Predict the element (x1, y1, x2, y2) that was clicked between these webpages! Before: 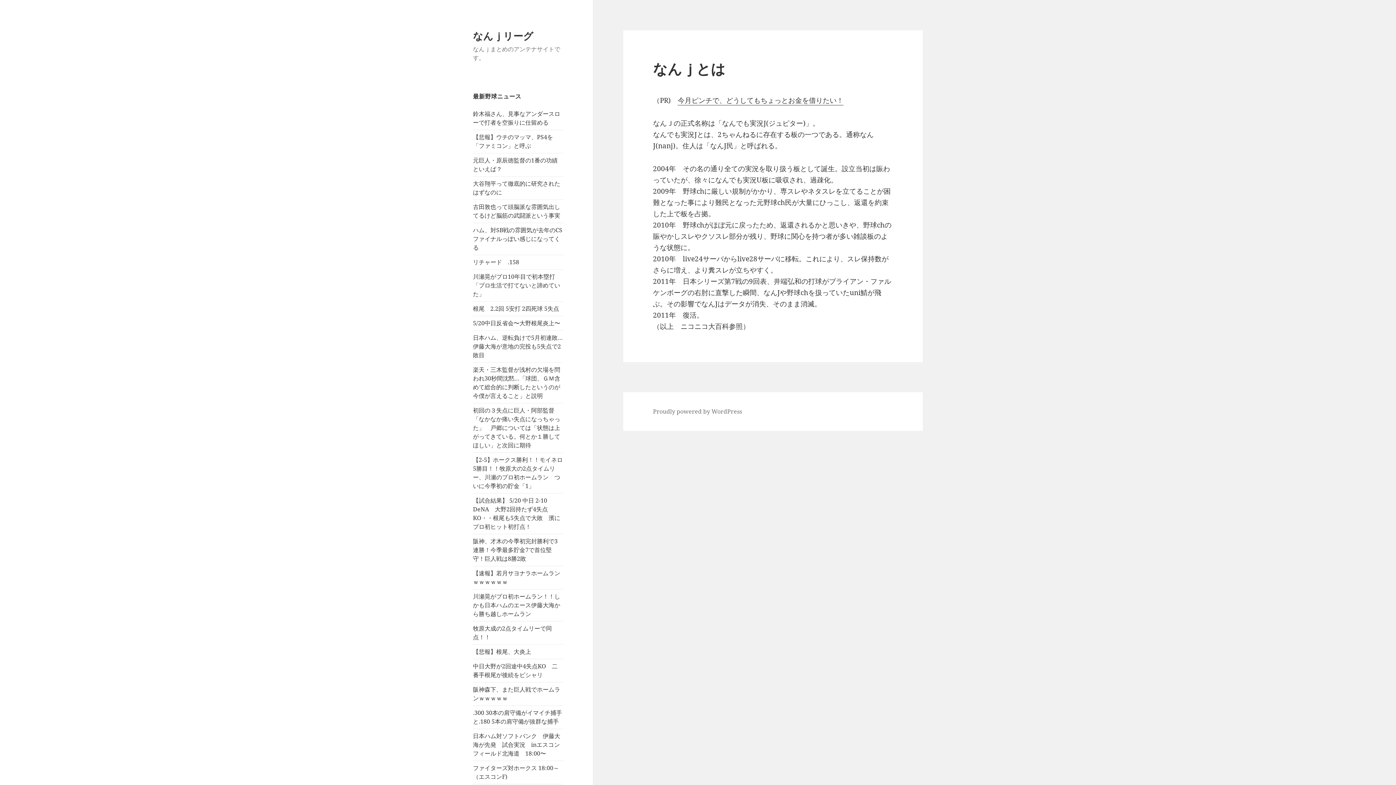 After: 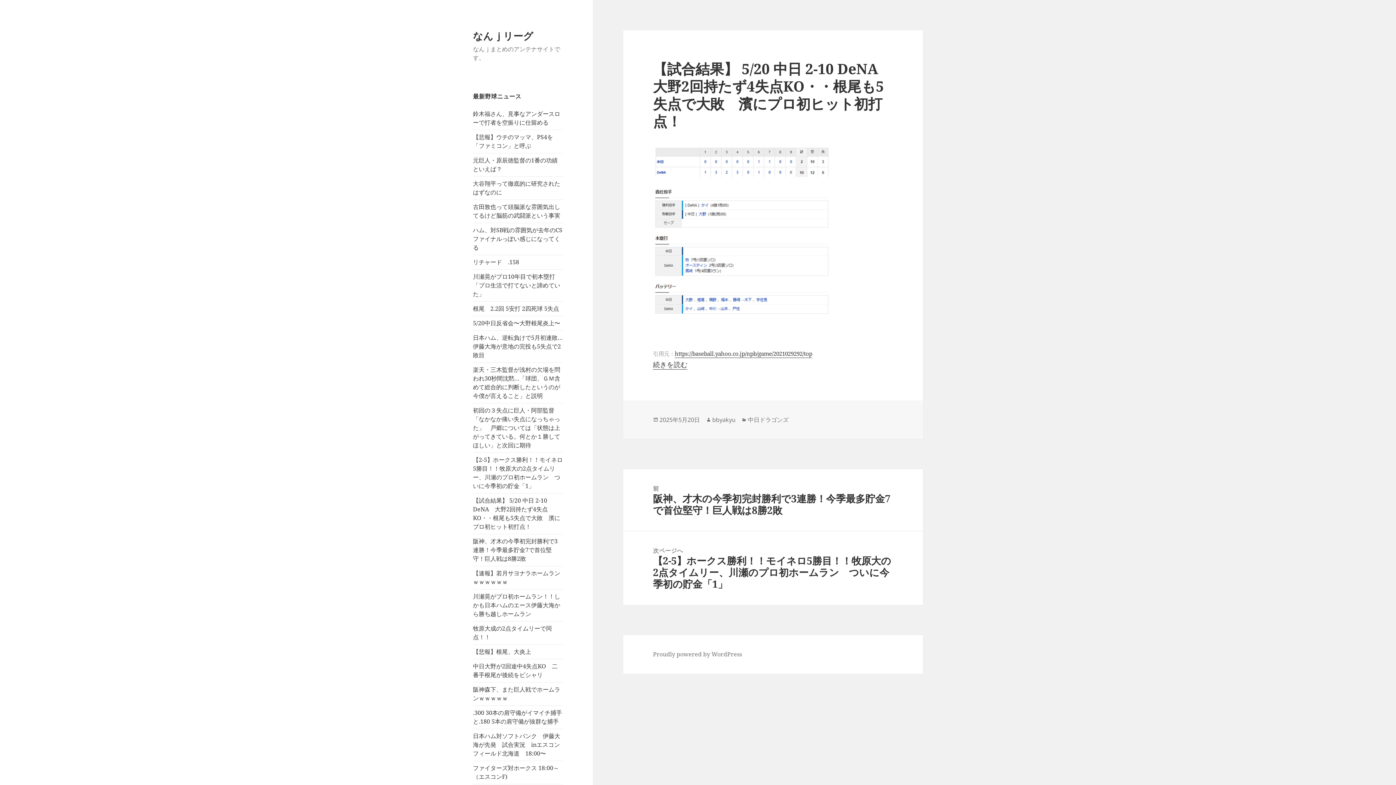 Action: bbox: (473, 496, 560, 530) label: 【試合結果】 5/20 中日 2-10 DeNA　大野2回持たず4失点KO・・根尾も5失点で大敗　濱にプロ初ヒット初打点！